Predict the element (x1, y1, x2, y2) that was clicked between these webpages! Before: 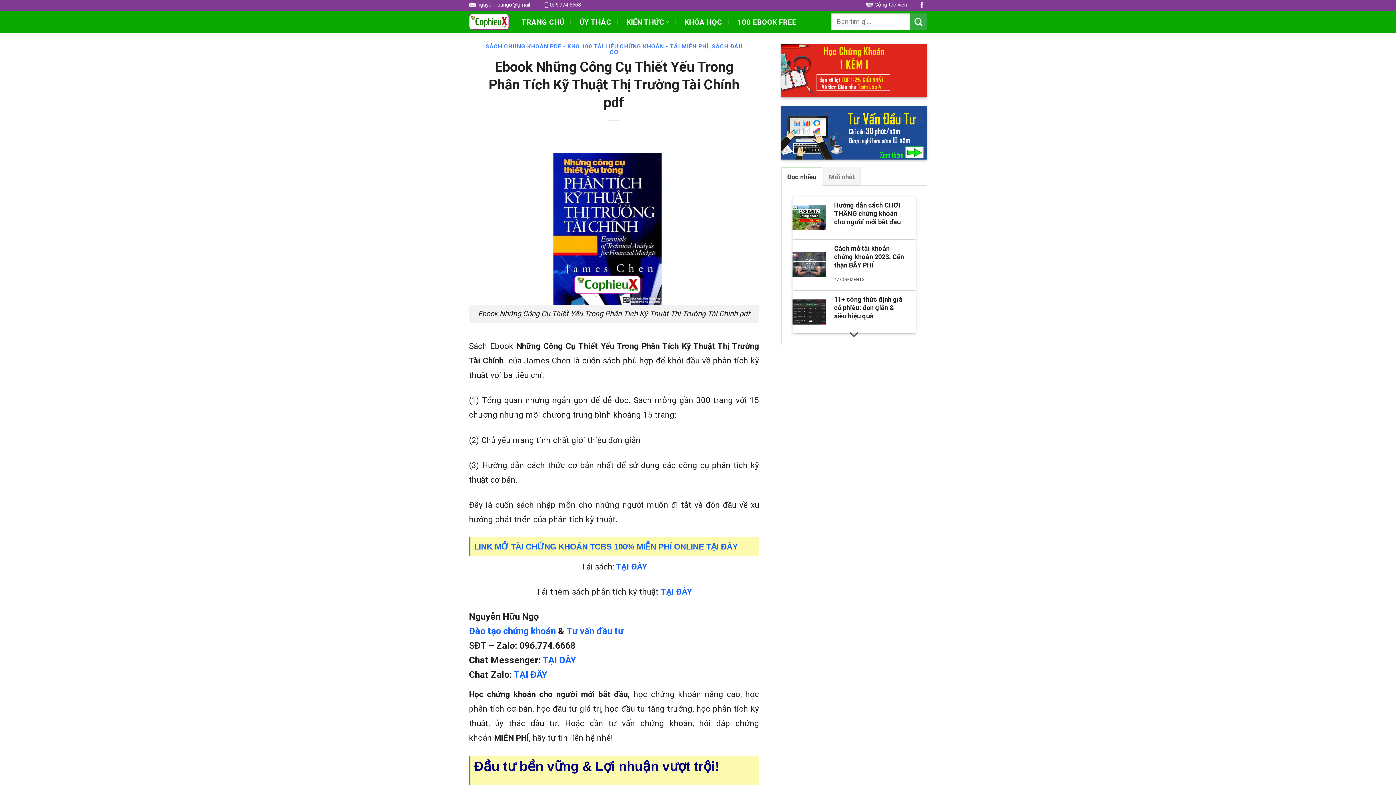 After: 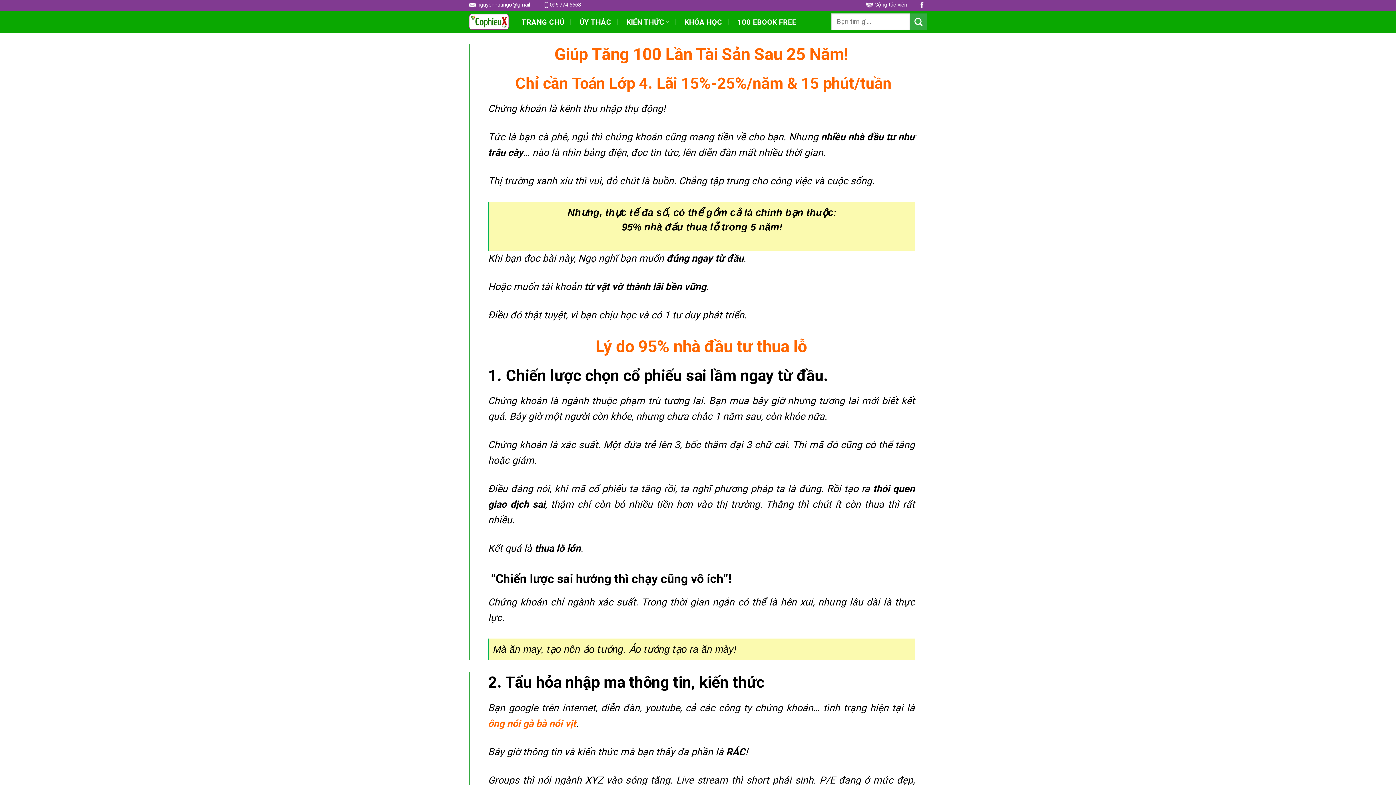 Action: label: KHÓA HỌC bbox: (682, 17, 724, 26)